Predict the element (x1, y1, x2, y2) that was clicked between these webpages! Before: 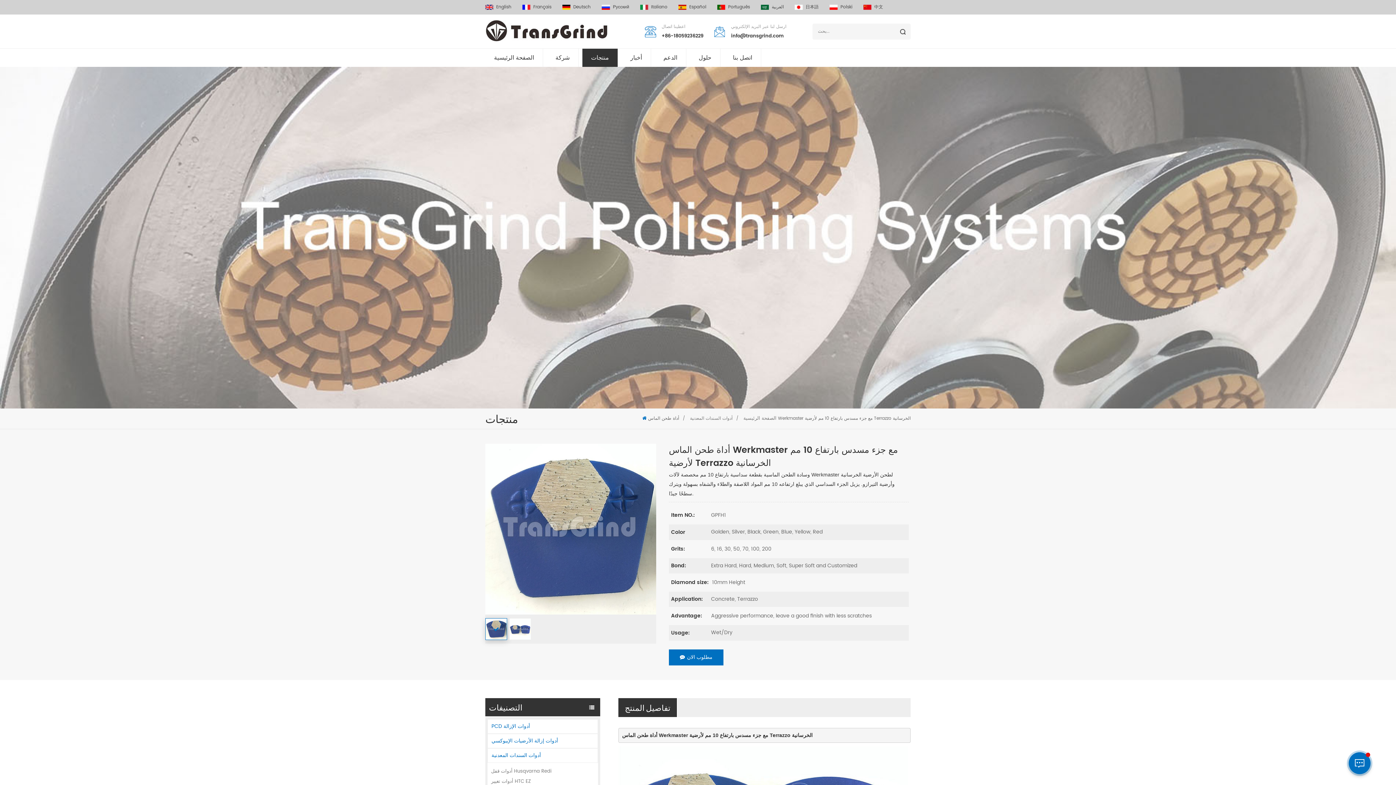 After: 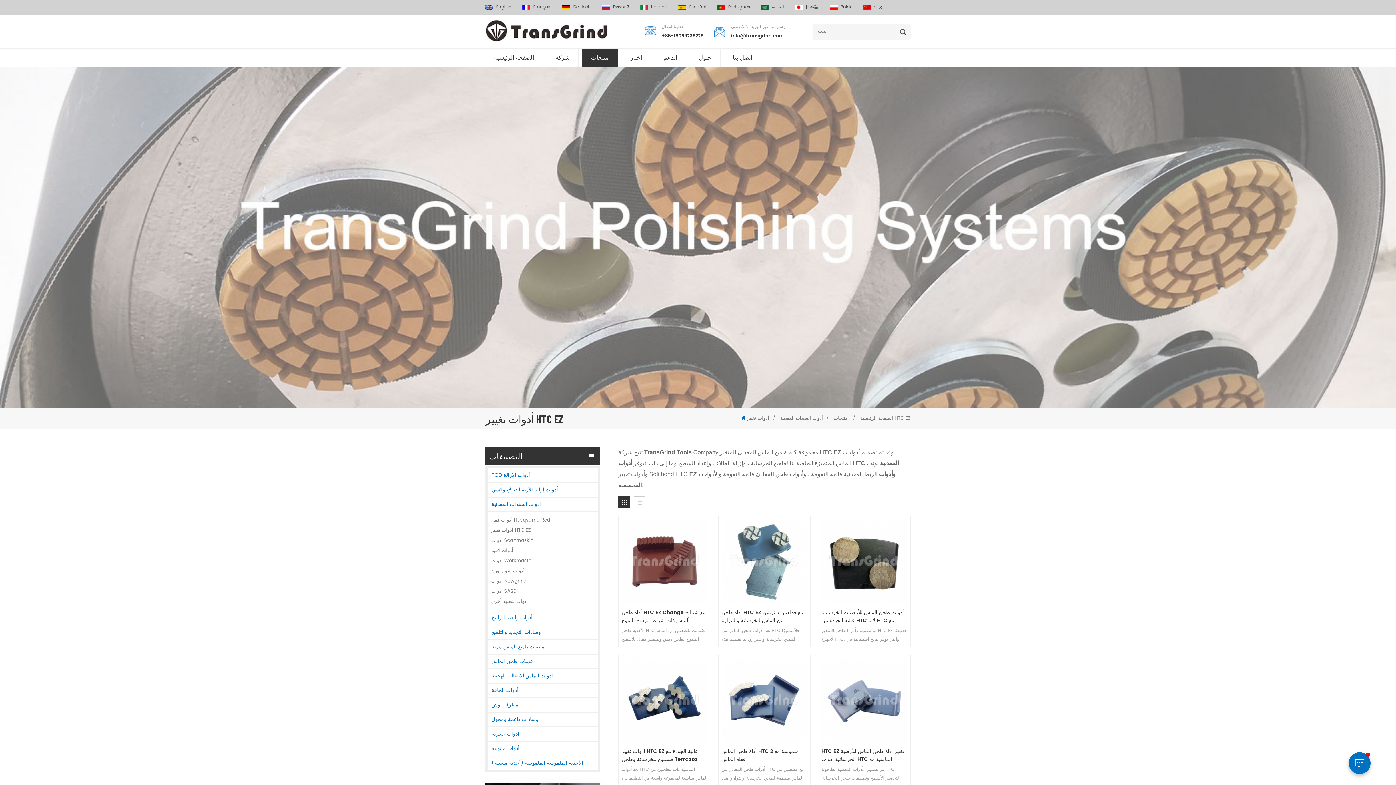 Action: label: أدوات تغيير HTC EZ bbox: (491, 776, 594, 787)